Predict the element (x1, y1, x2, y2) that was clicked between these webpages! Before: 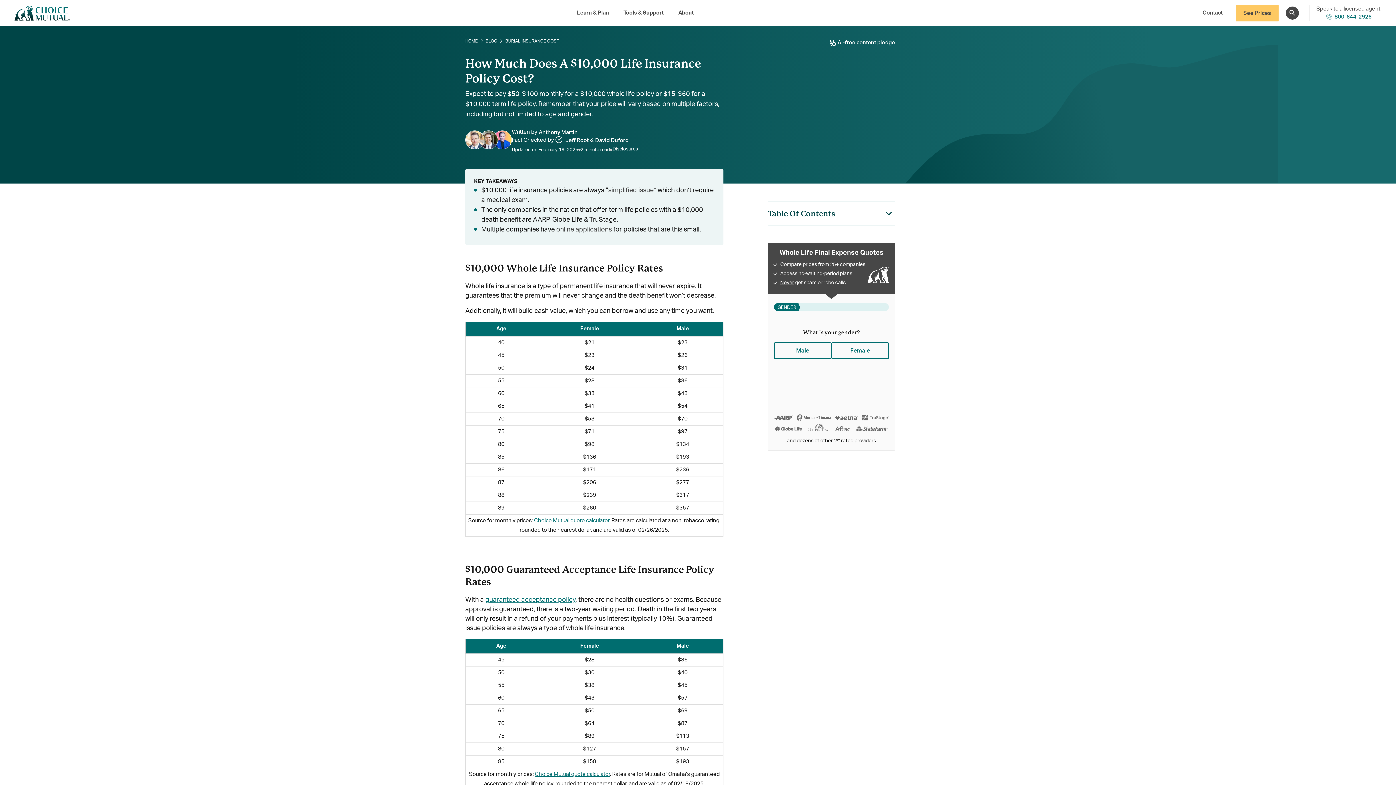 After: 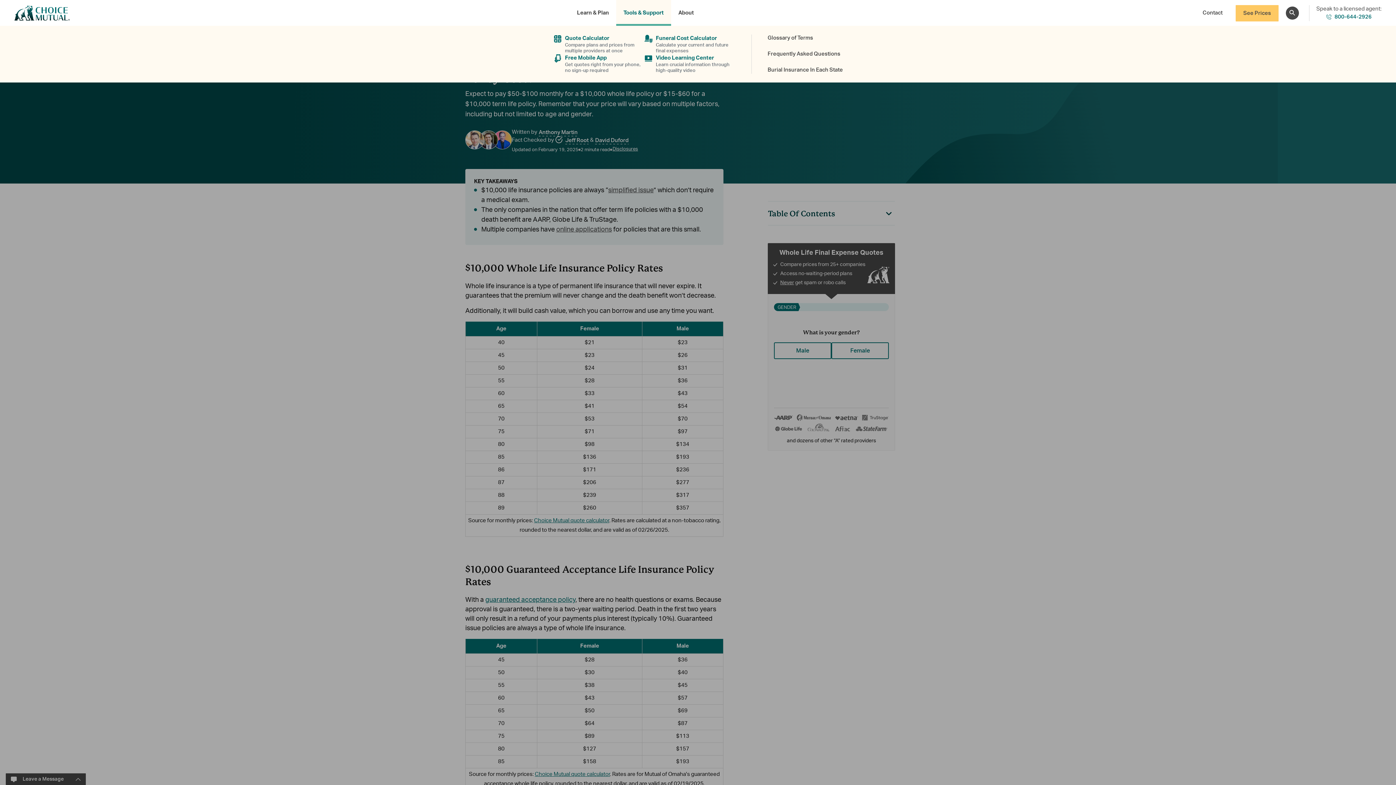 Action: label: Tools & Support bbox: (616, 0, 671, 26)